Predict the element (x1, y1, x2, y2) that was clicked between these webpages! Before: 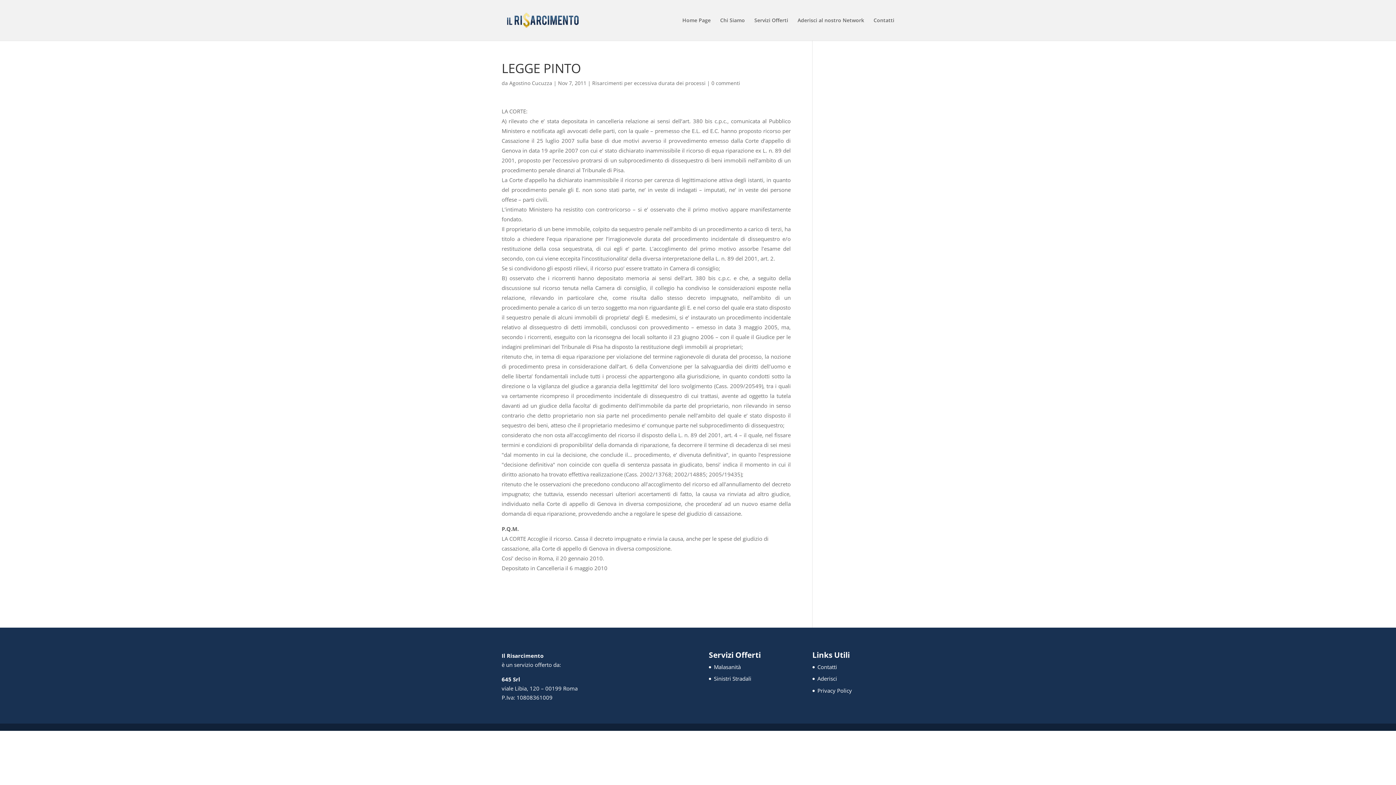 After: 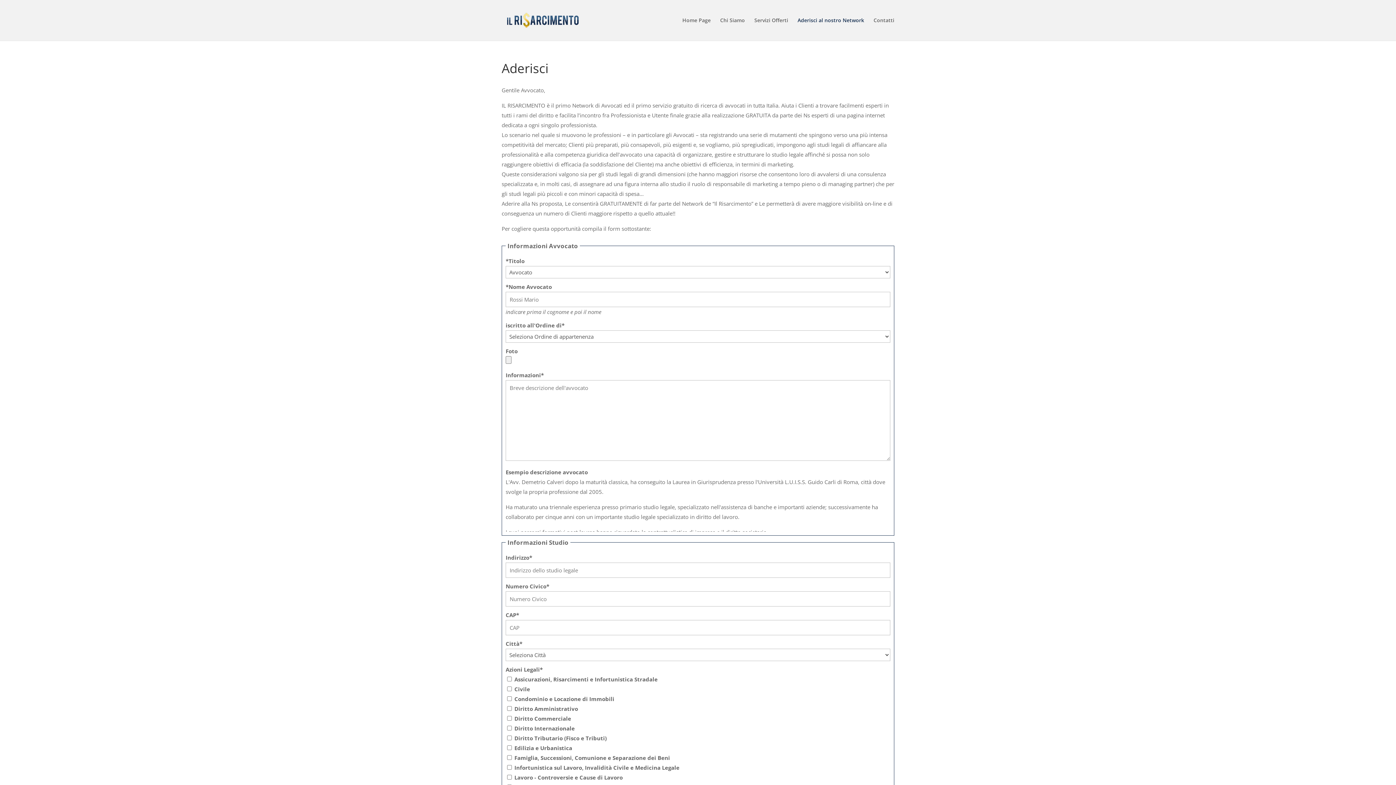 Action: bbox: (817, 675, 837, 682) label: Aderisci